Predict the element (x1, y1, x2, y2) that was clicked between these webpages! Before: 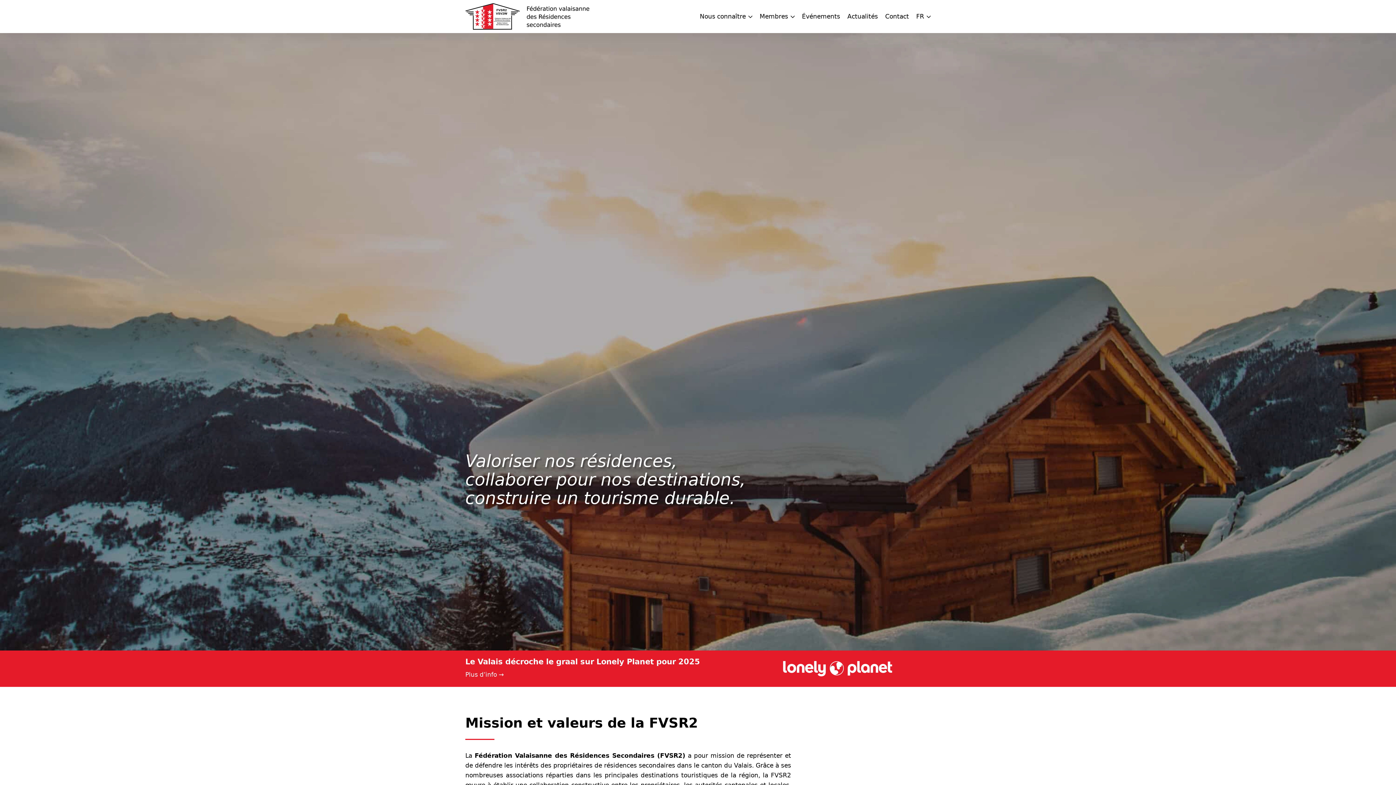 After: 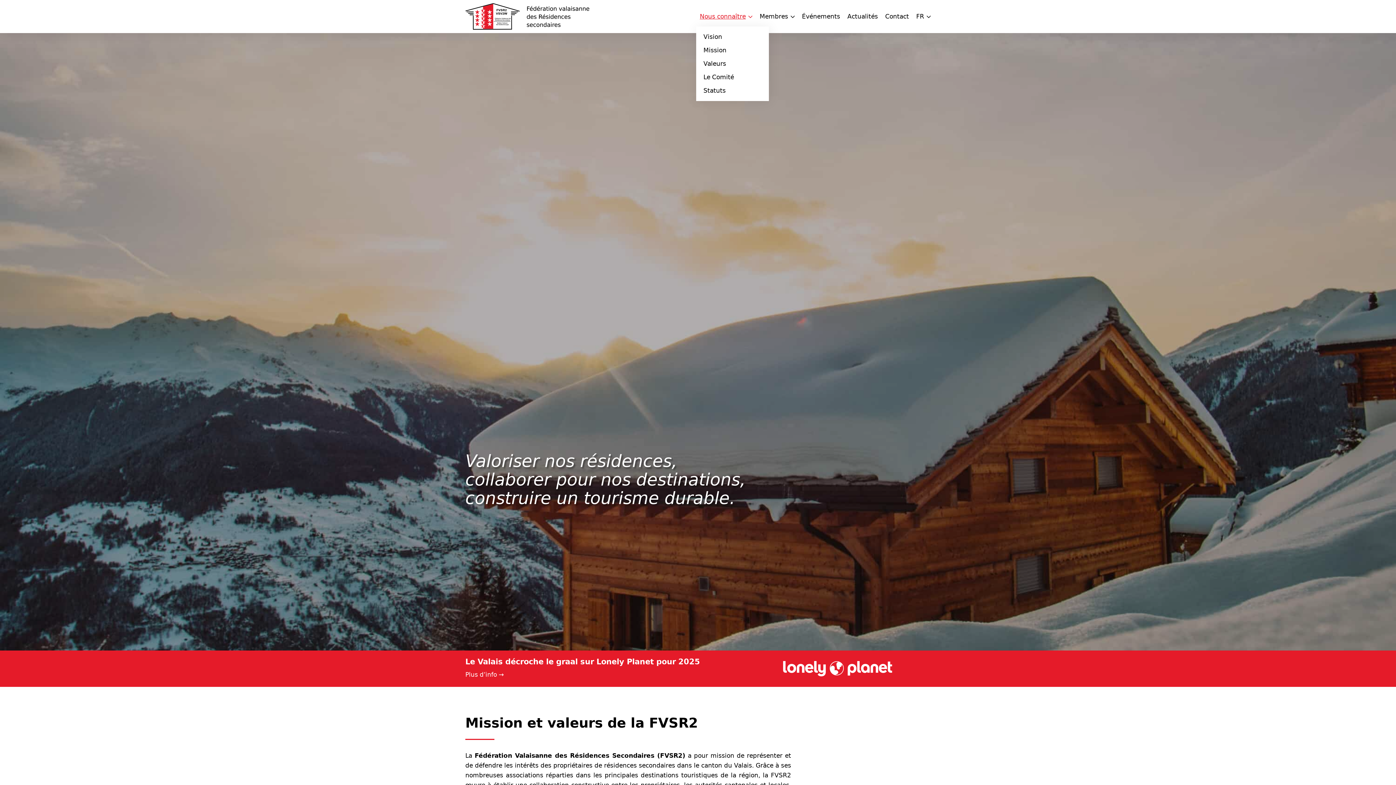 Action: label: Nous connaître bbox: (696, 6, 756, 26)